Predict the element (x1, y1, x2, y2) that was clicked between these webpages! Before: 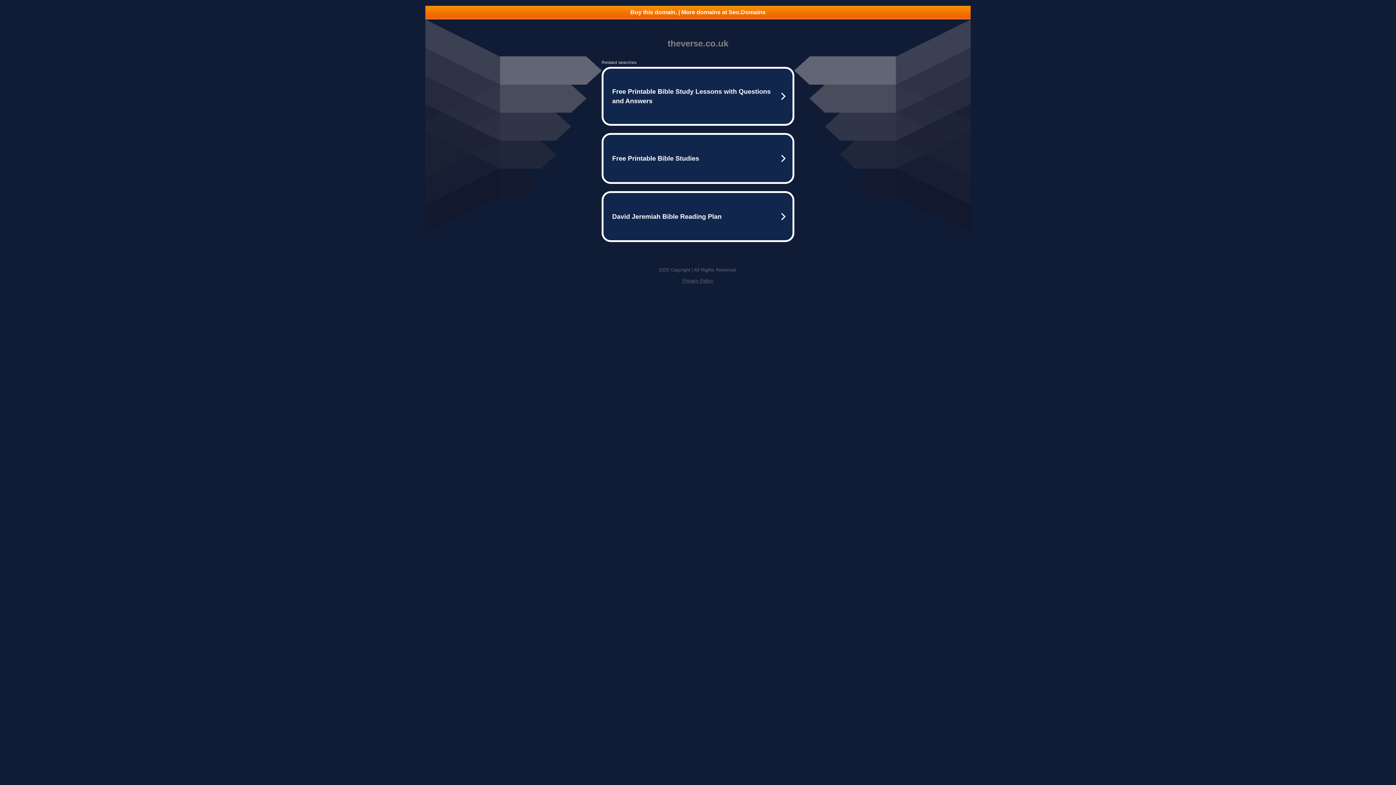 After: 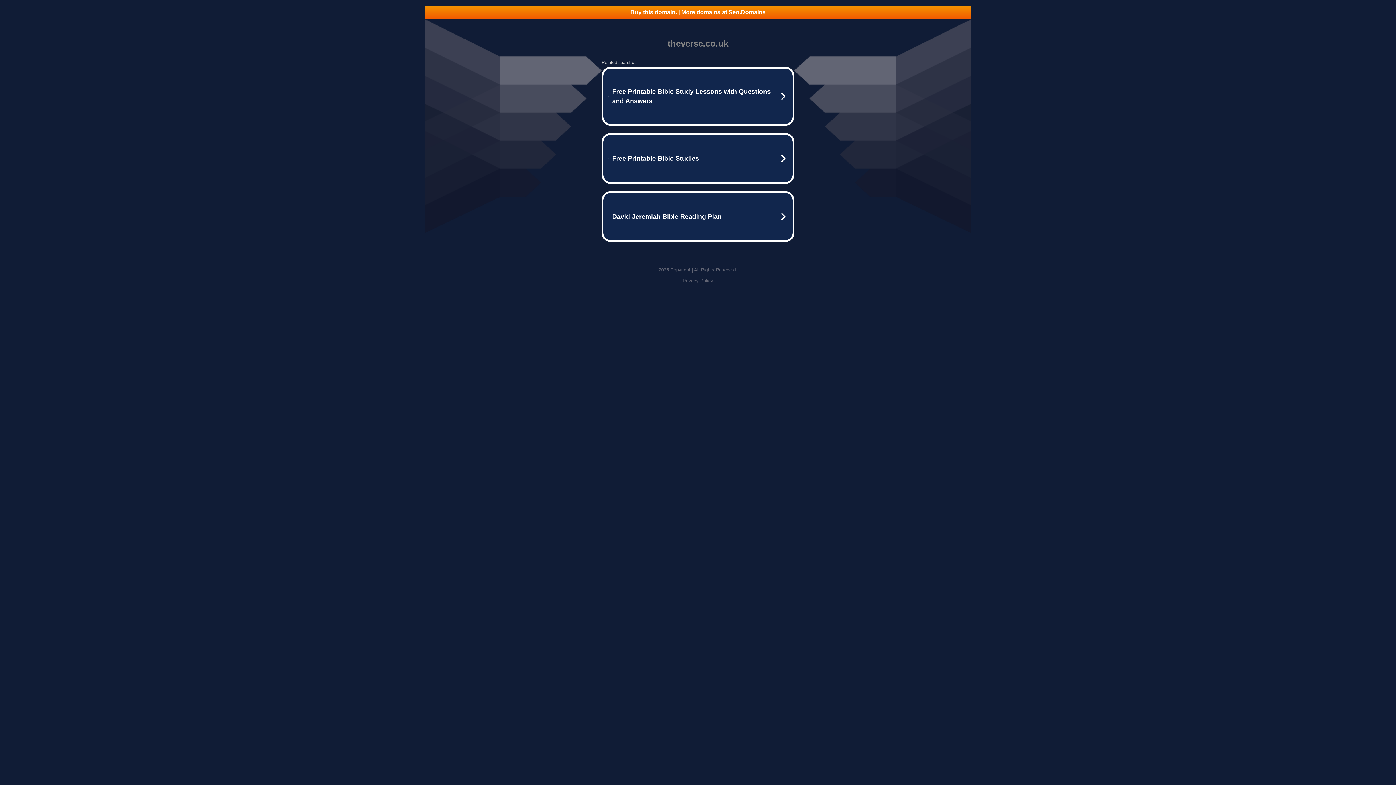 Action: bbox: (682, 278, 713, 283) label: Privacy Policy